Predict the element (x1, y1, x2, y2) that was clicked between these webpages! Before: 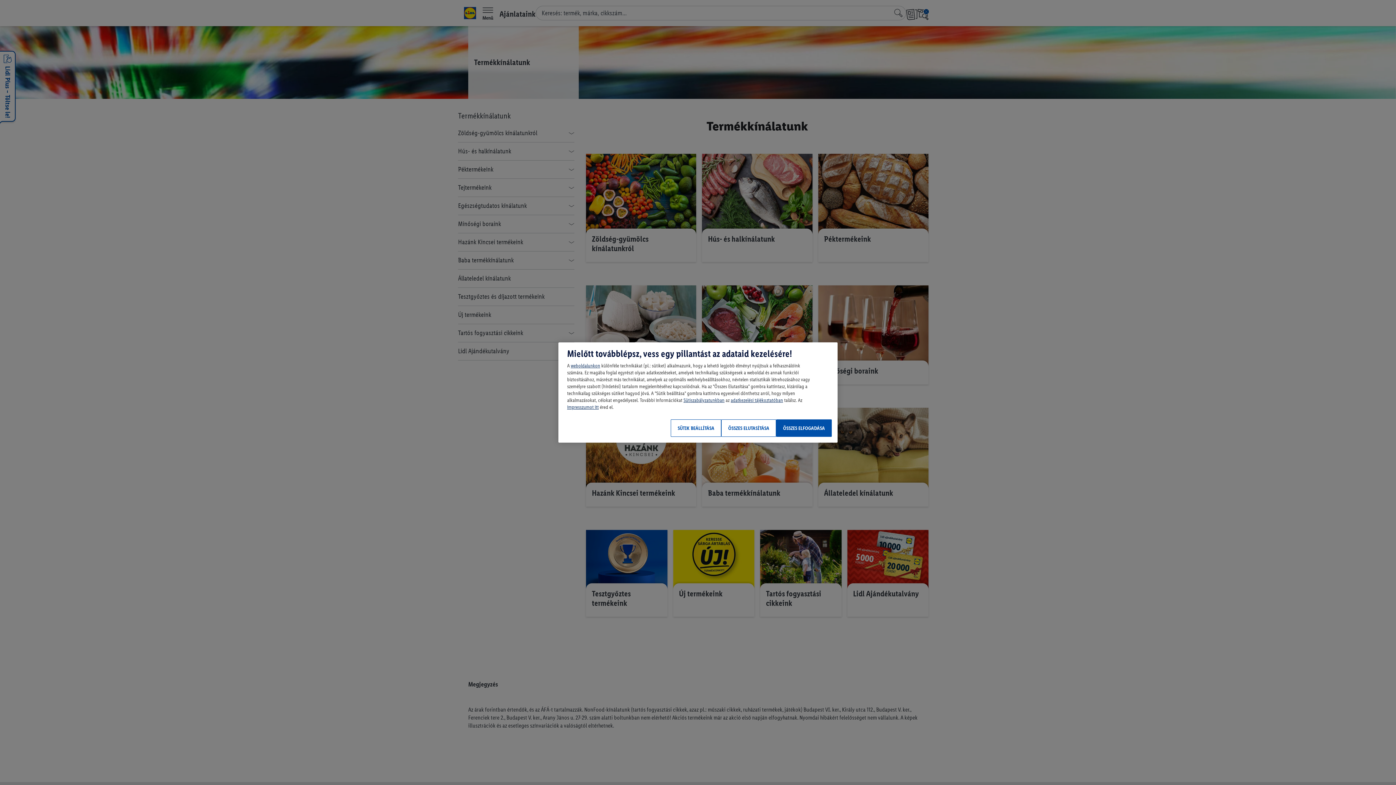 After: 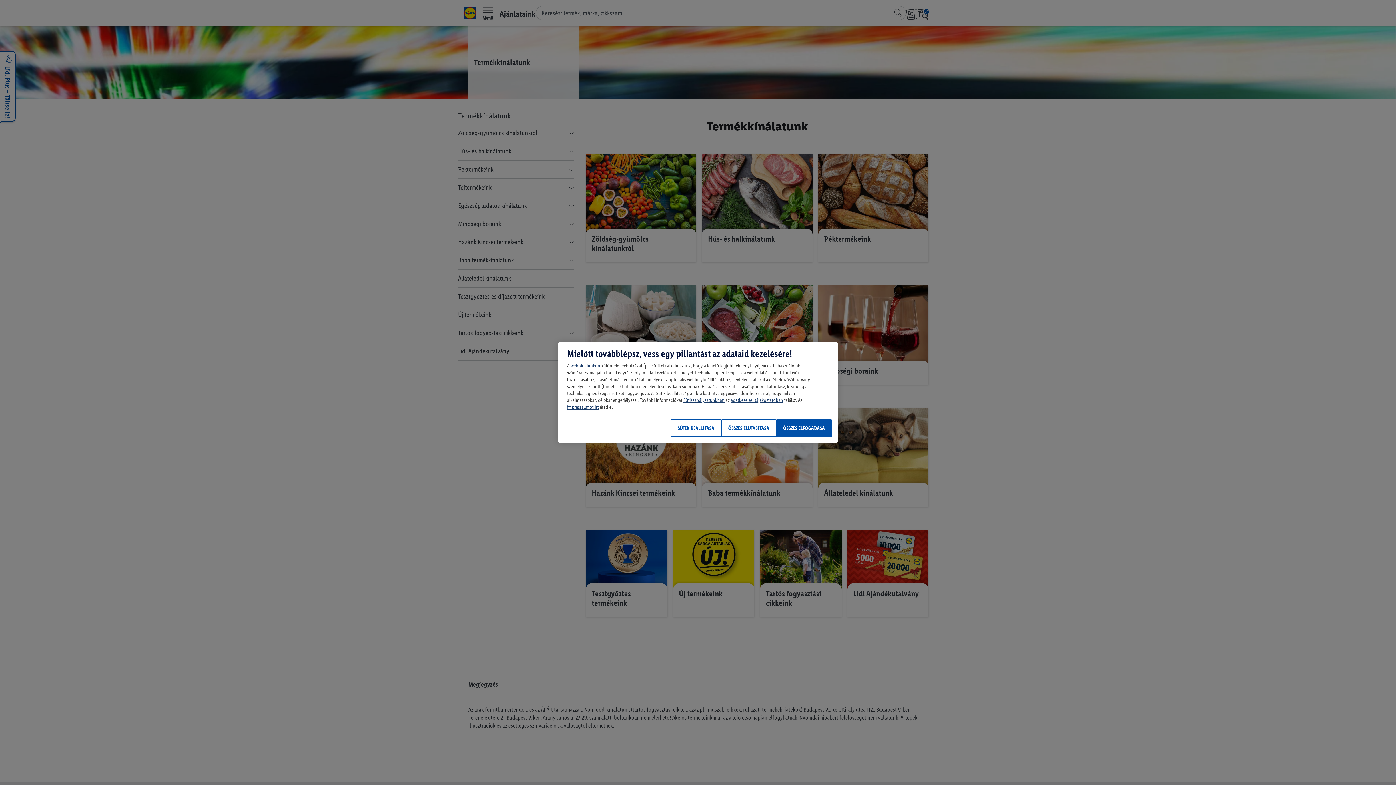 Action: bbox: (683, 397, 724, 403) label: Sütiszabályzatunkban